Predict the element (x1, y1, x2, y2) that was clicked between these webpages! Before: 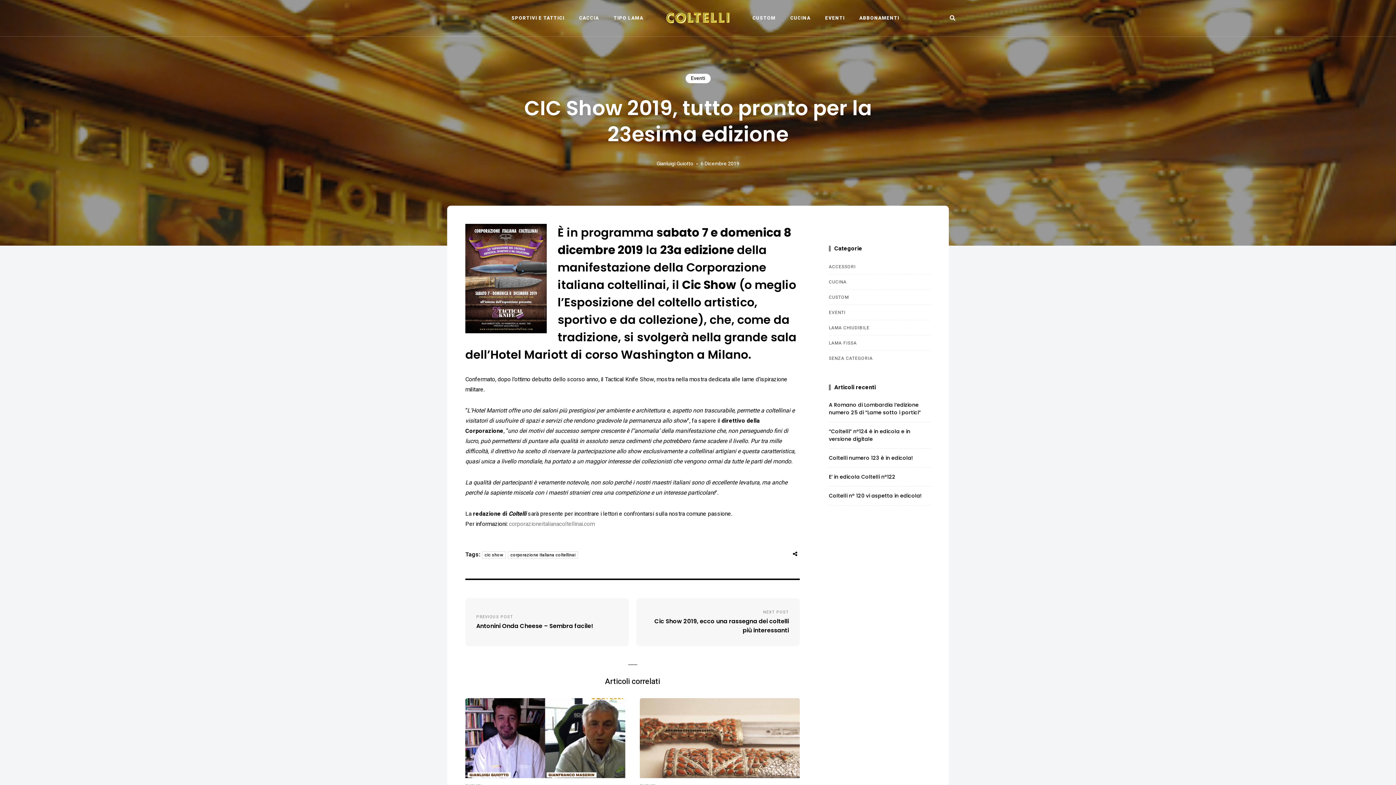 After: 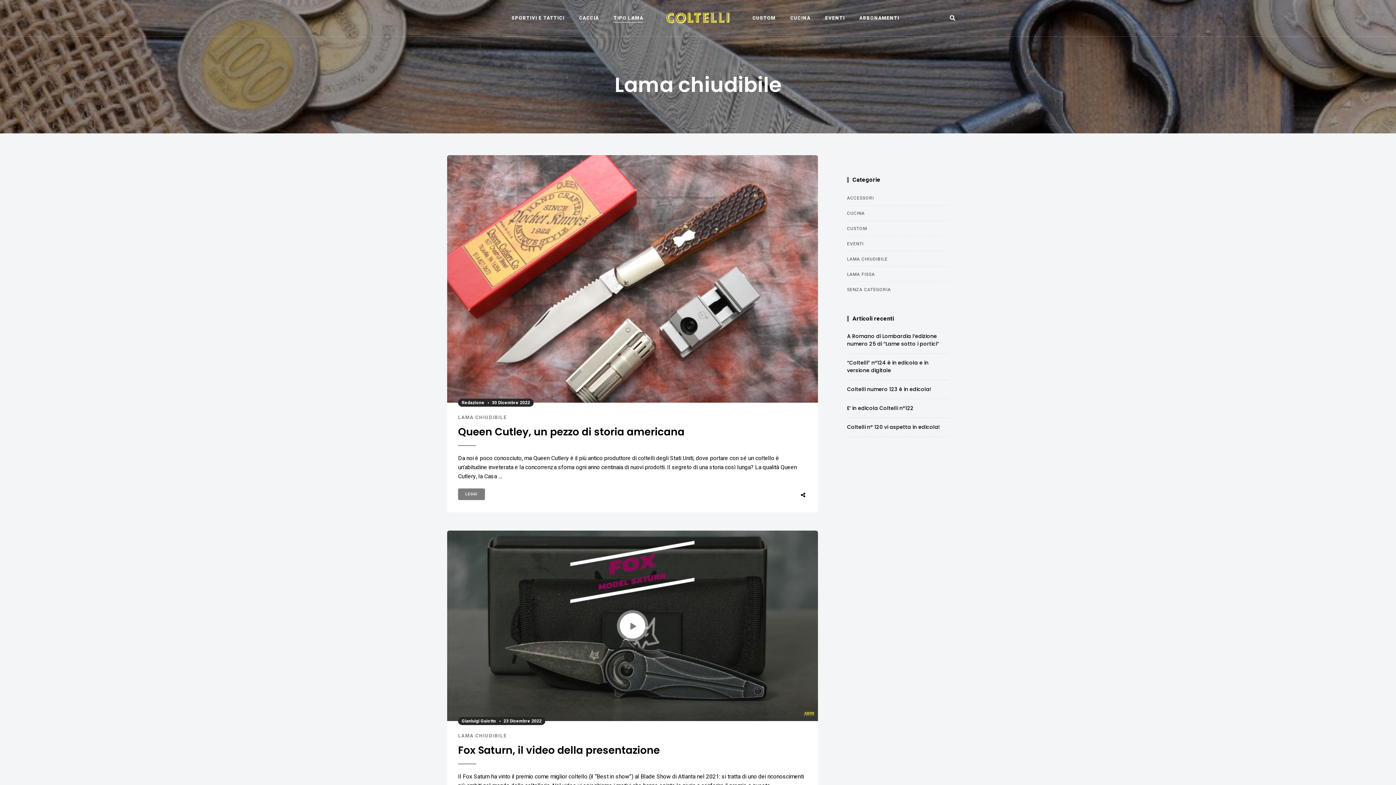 Action: bbox: (829, 320, 930, 332) label: LAMA CHIUDIBILE